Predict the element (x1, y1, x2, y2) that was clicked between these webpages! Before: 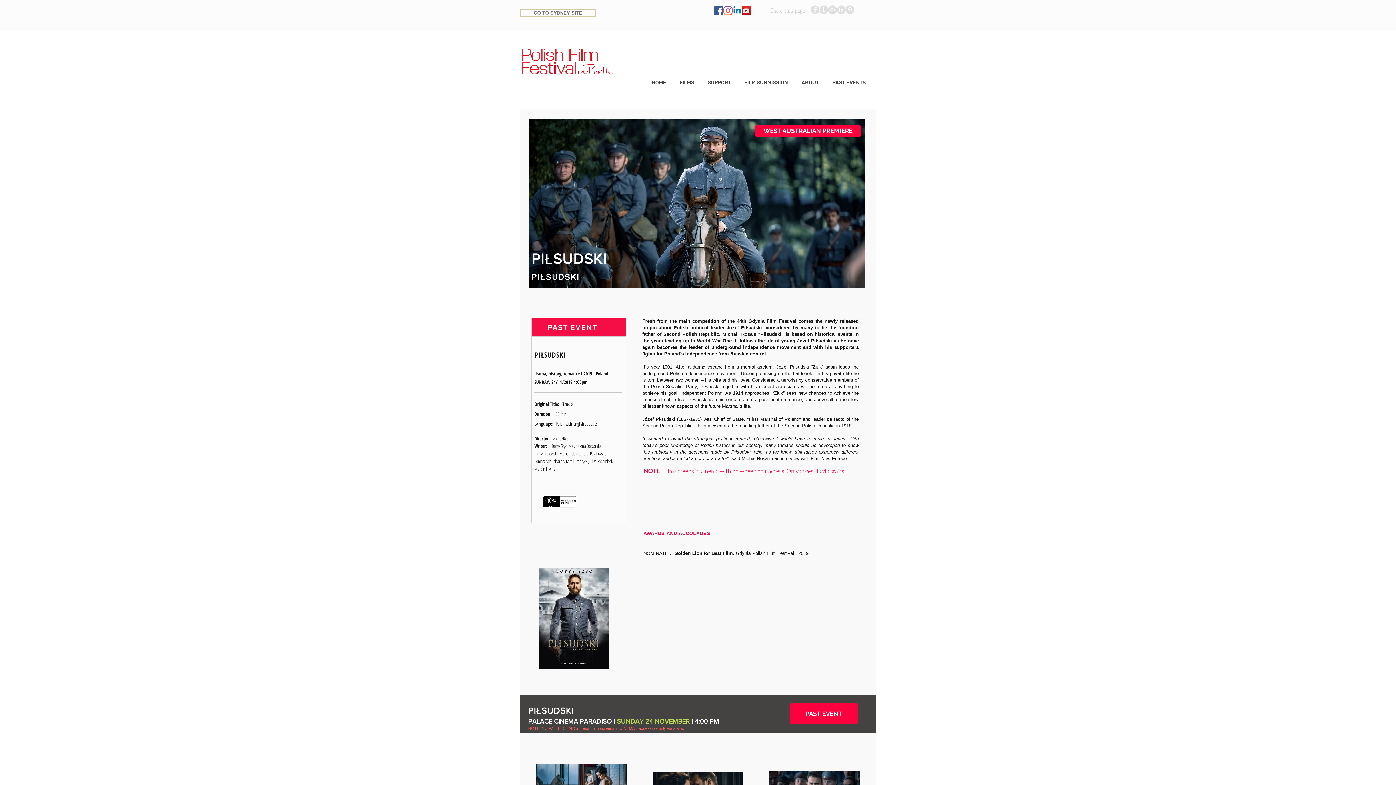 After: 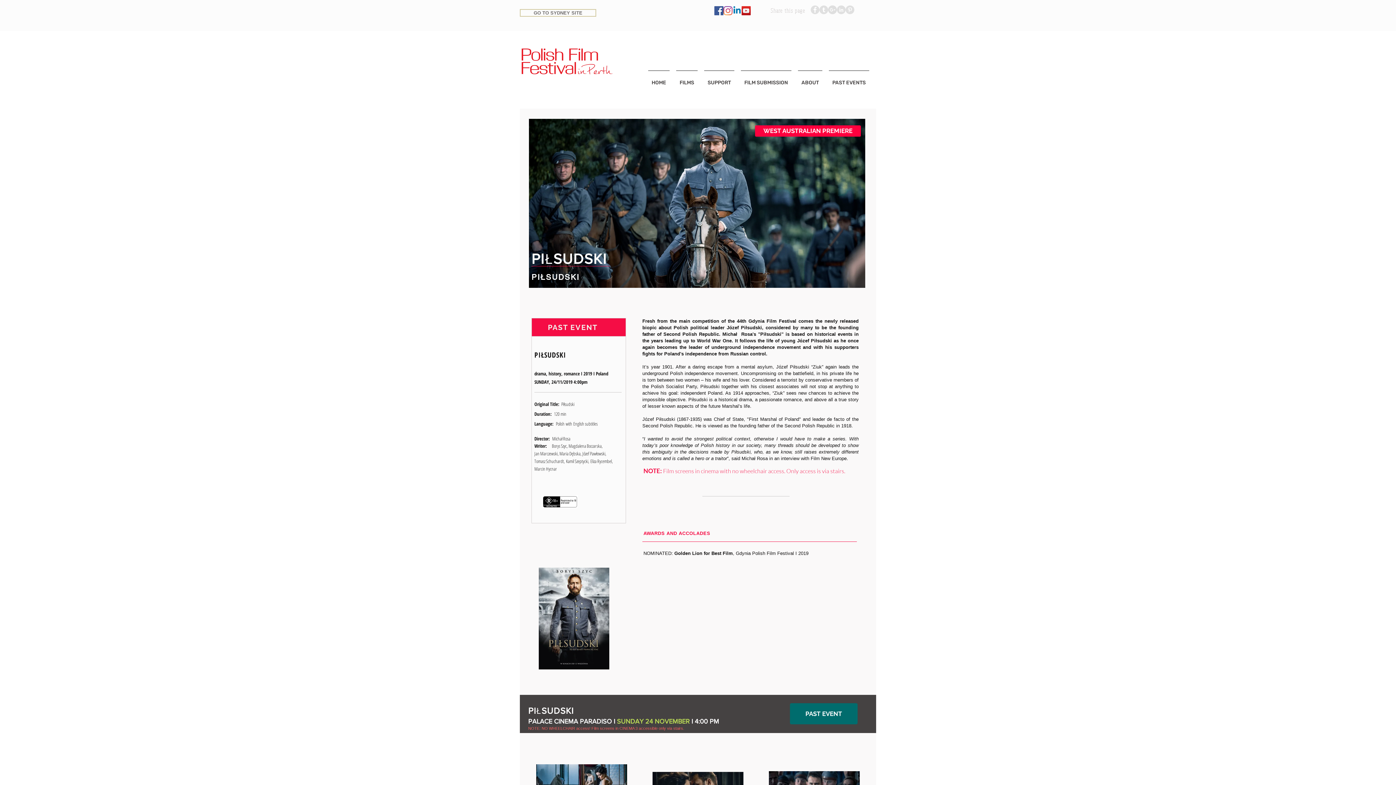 Action: bbox: (790, 703, 857, 724) label: PAST EVENT